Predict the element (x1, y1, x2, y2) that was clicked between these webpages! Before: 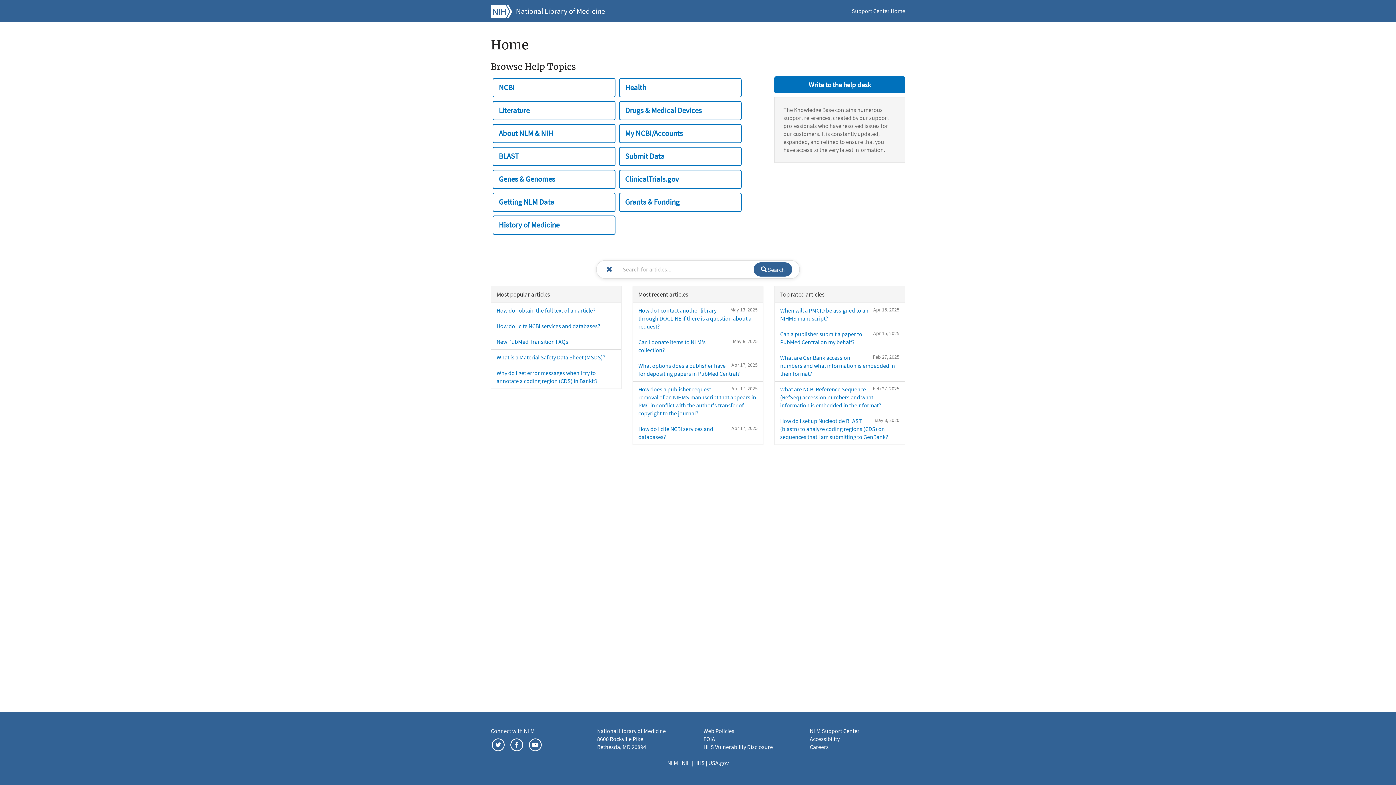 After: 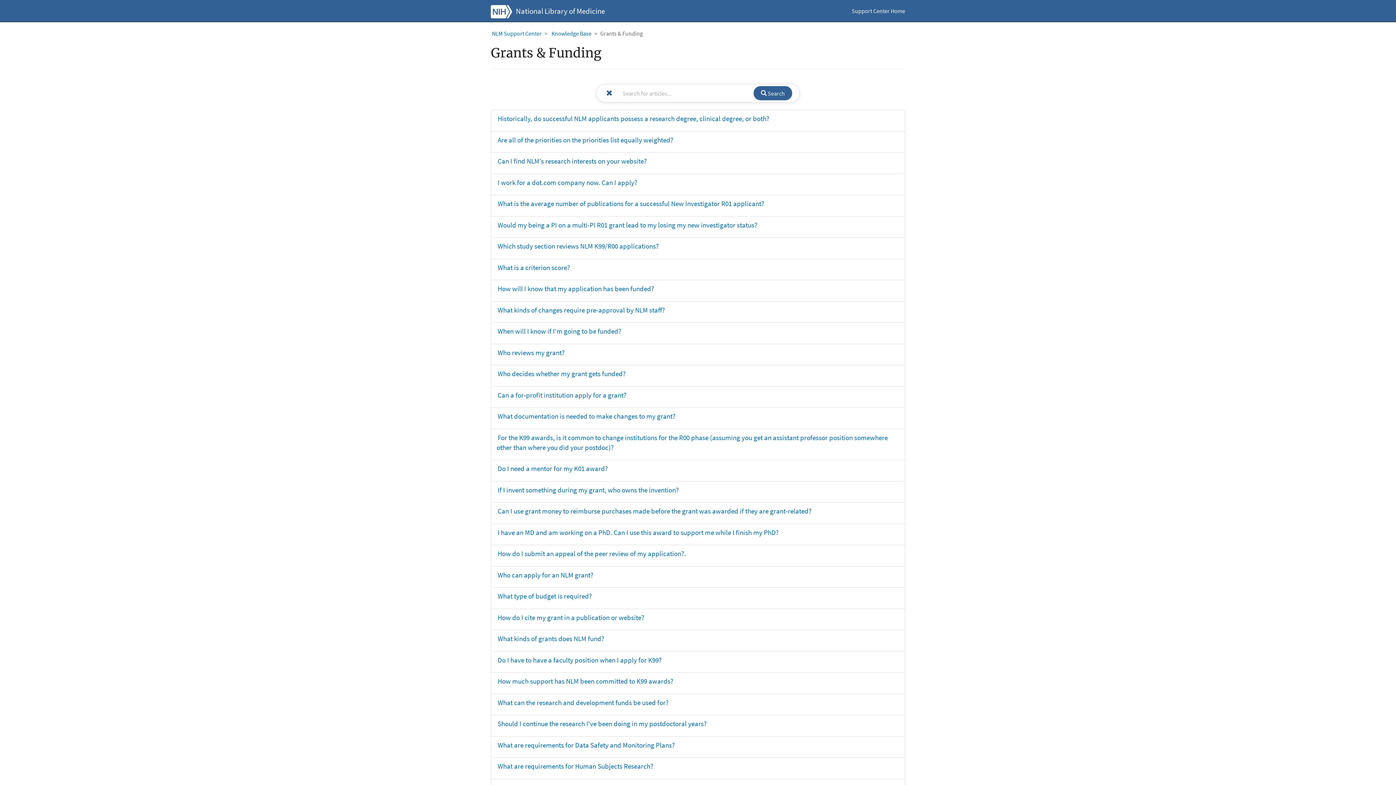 Action: label: Grants & Funding bbox: (619, 192, 741, 211)